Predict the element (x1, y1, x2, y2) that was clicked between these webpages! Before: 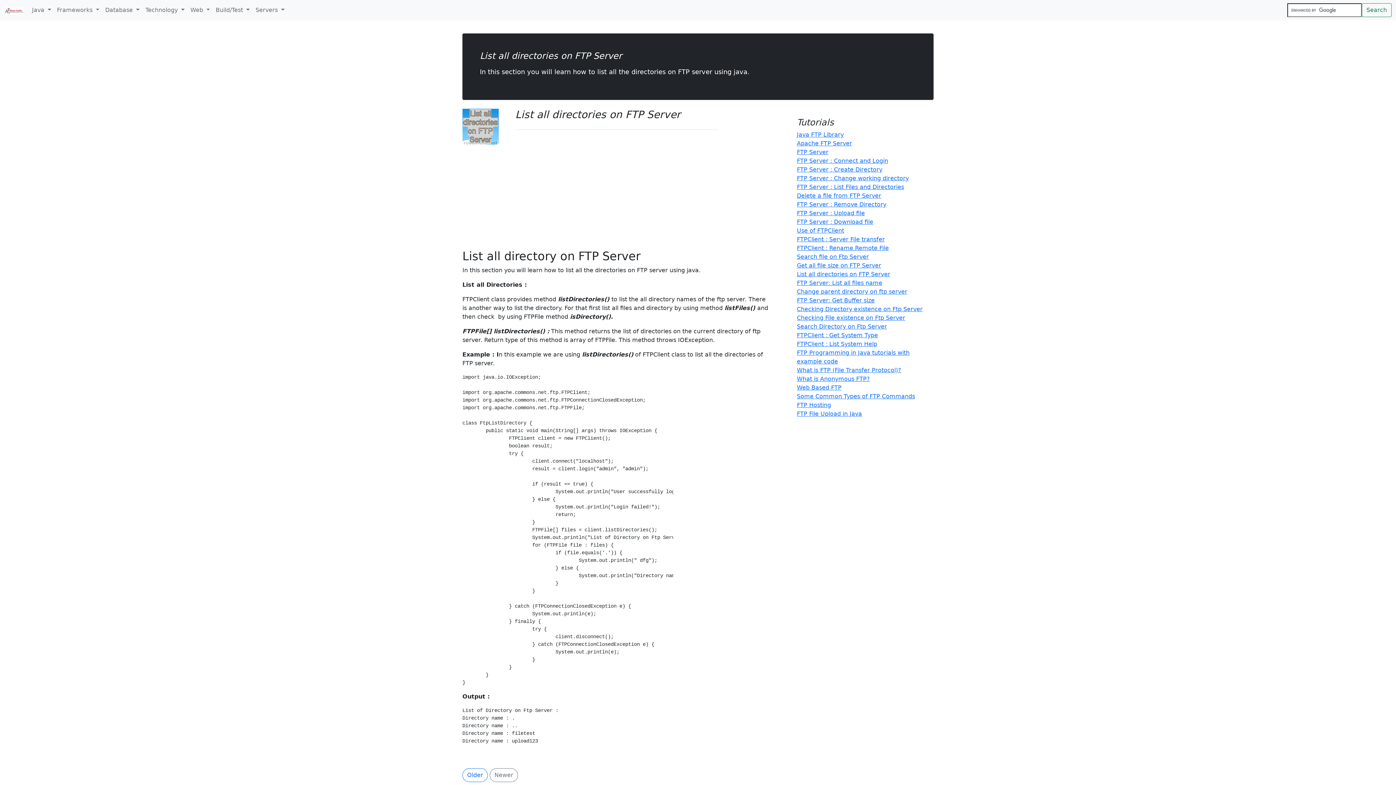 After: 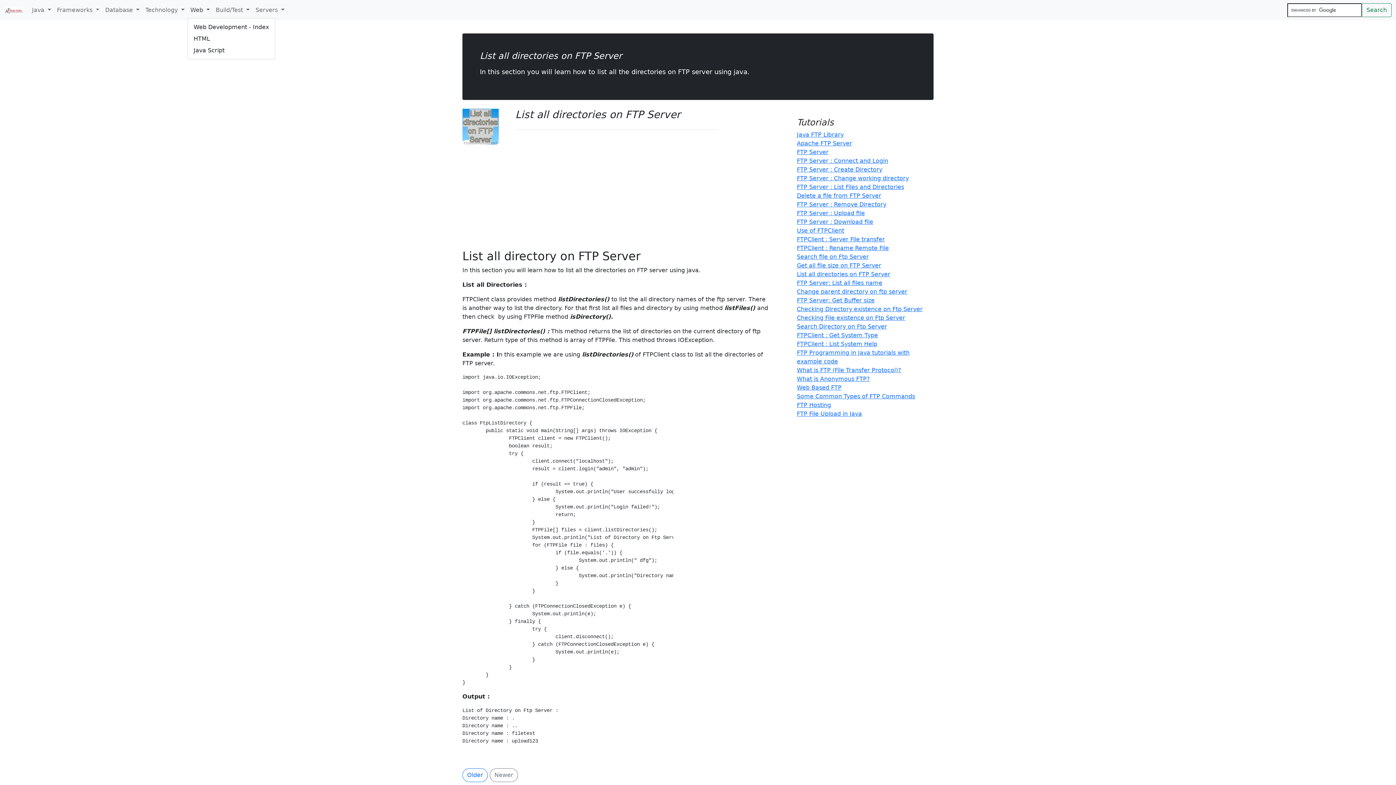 Action: label: Web  bbox: (187, 2, 212, 17)